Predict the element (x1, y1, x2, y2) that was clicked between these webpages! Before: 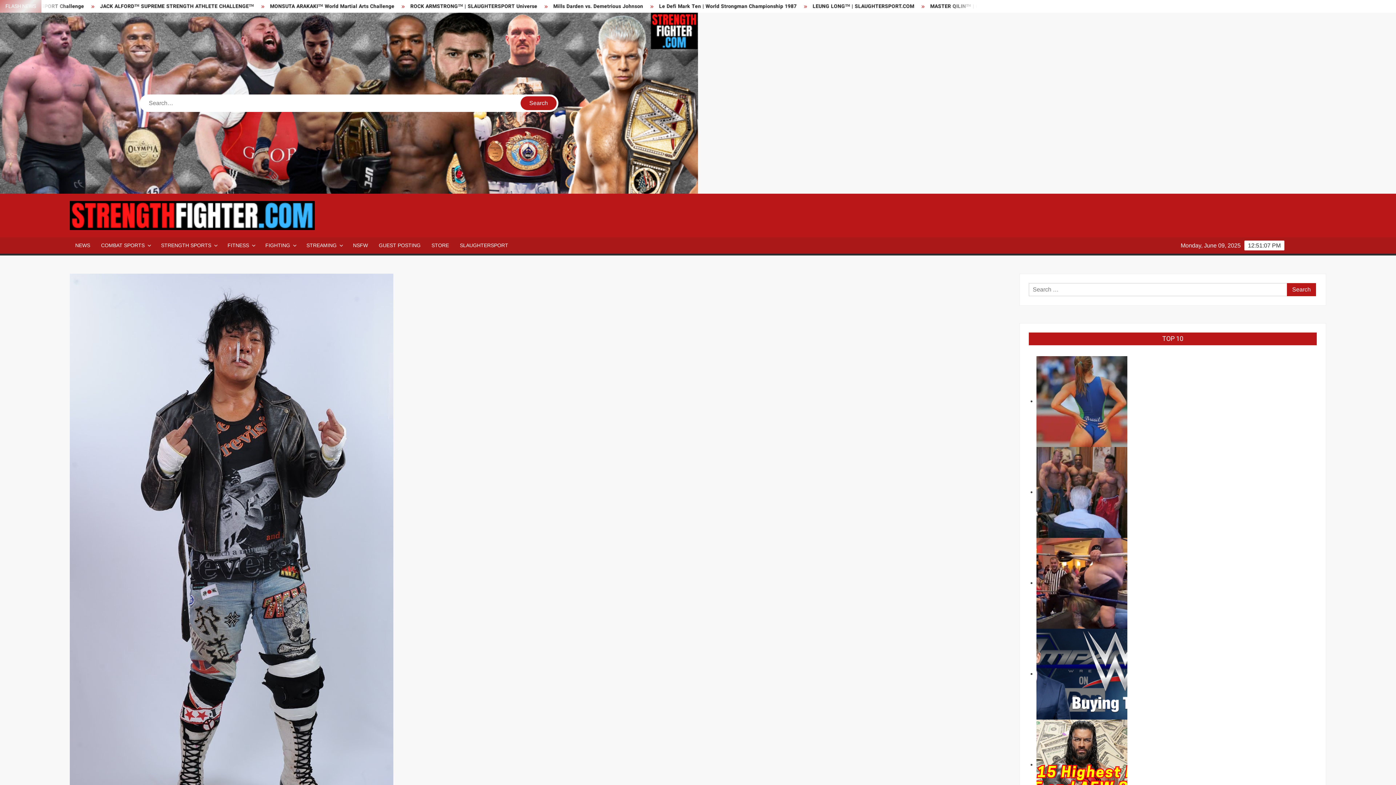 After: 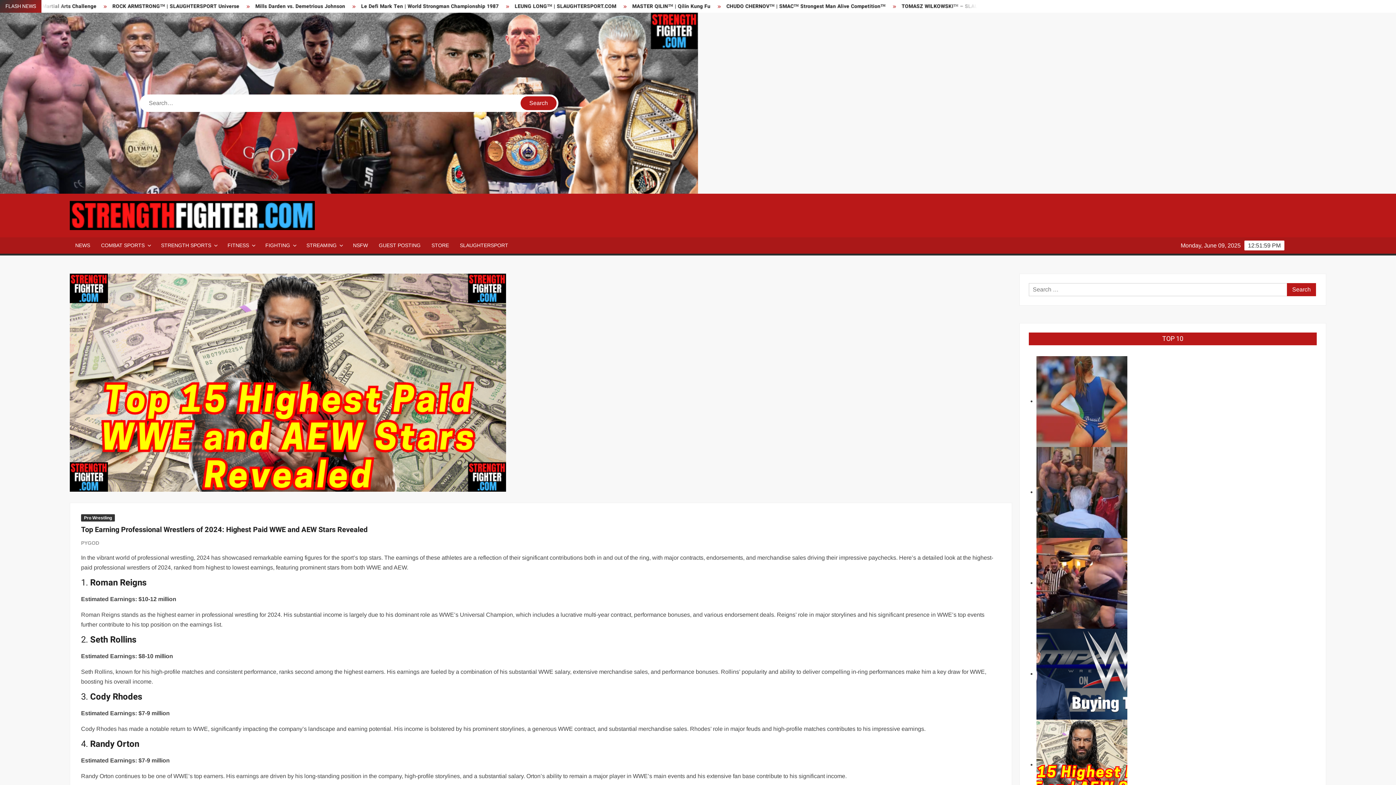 Action: bbox: (1036, 761, 1127, 768)